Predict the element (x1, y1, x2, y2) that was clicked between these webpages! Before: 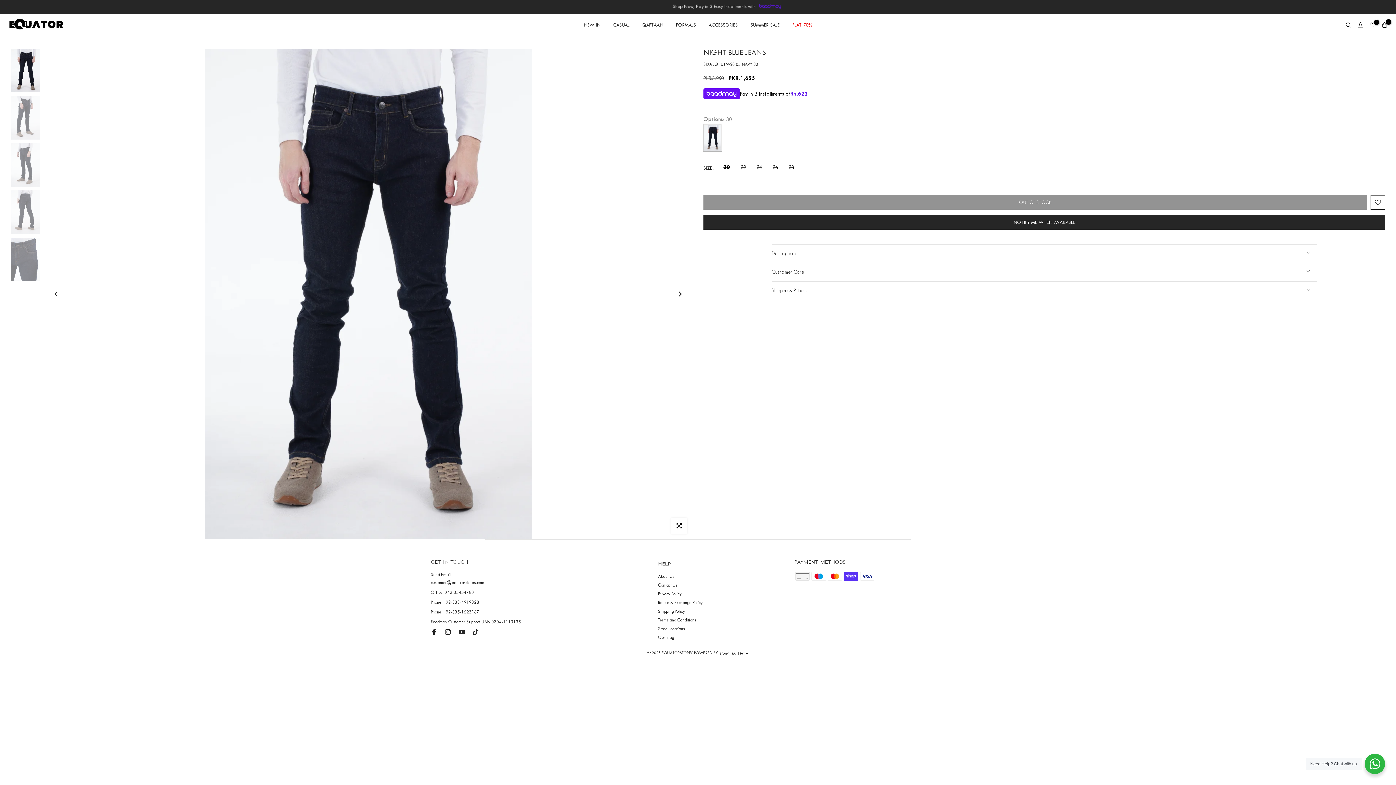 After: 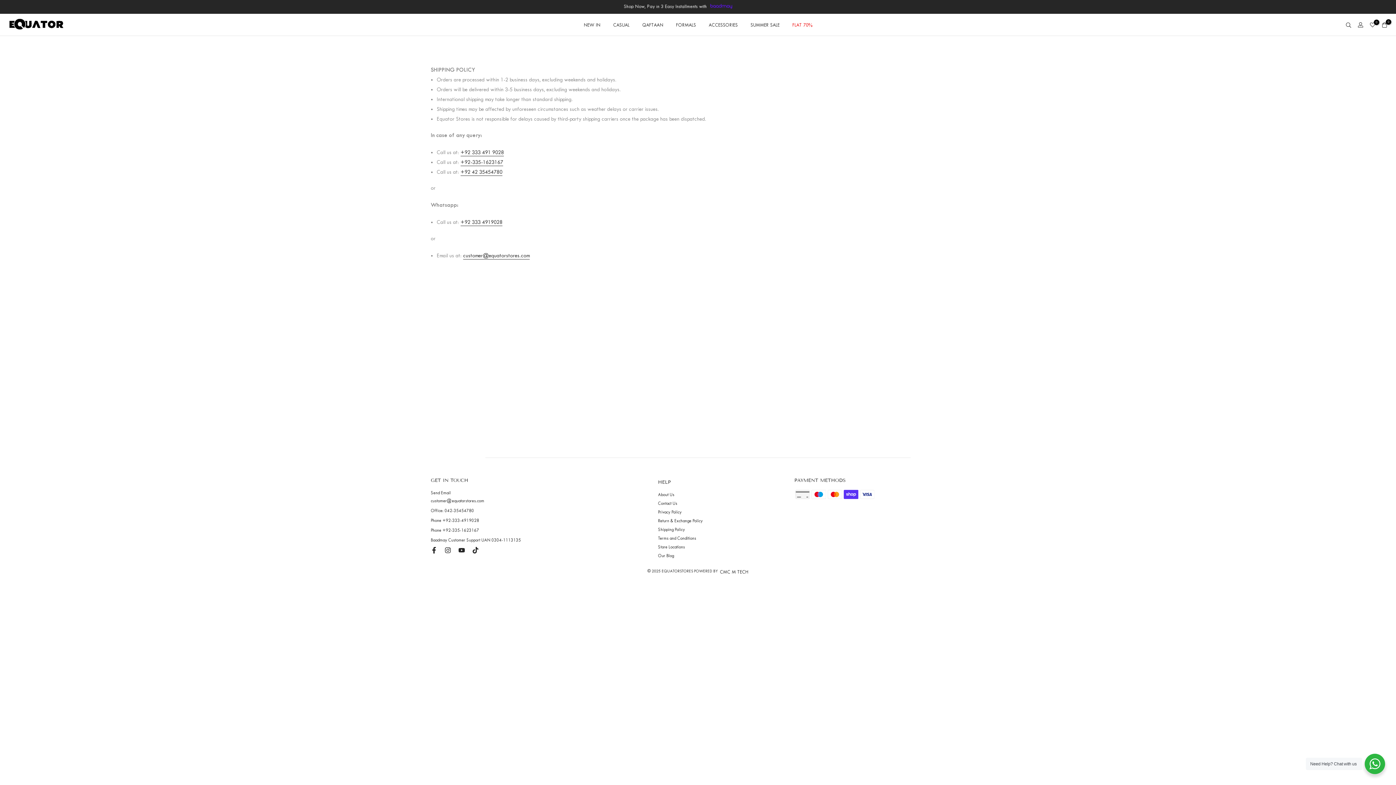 Action: bbox: (658, 609, 685, 614) label: Shipping Policy